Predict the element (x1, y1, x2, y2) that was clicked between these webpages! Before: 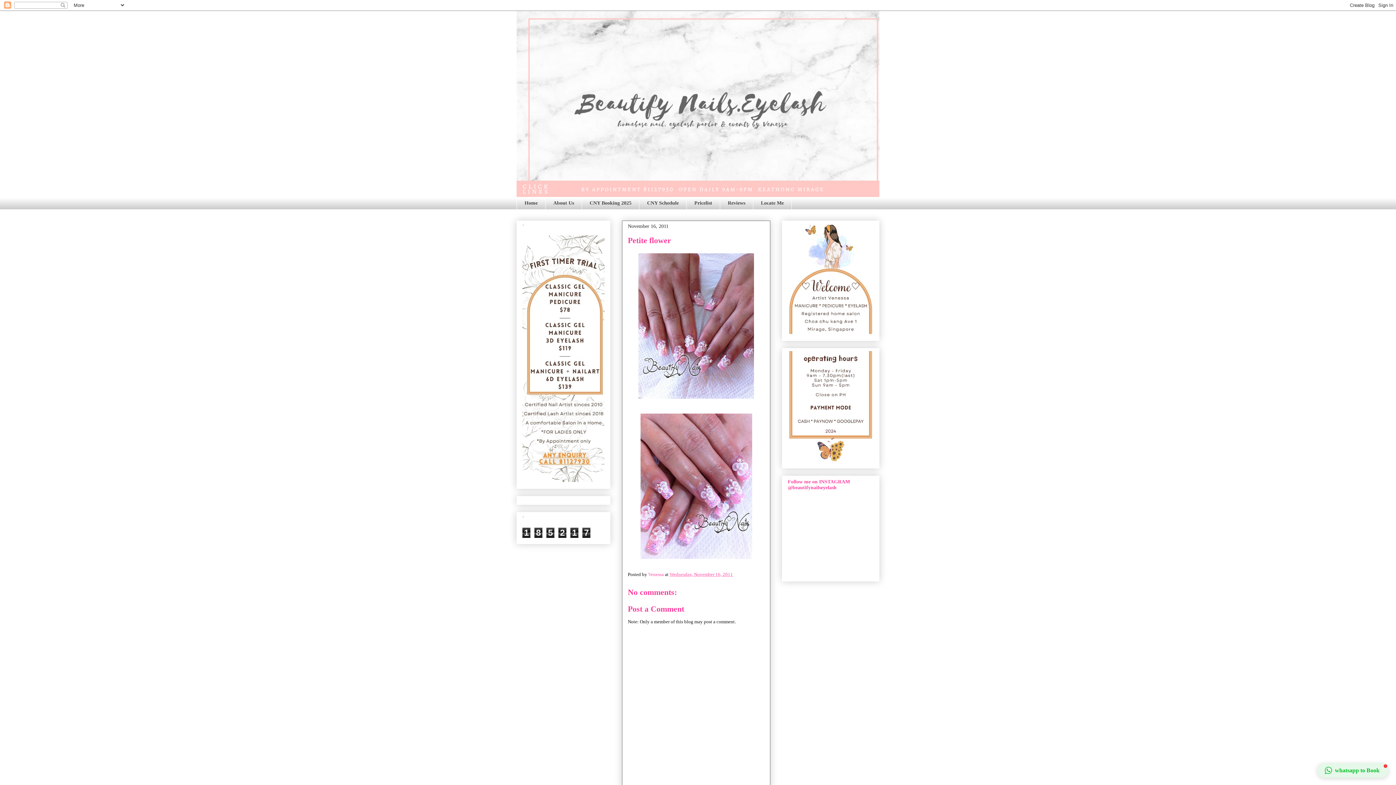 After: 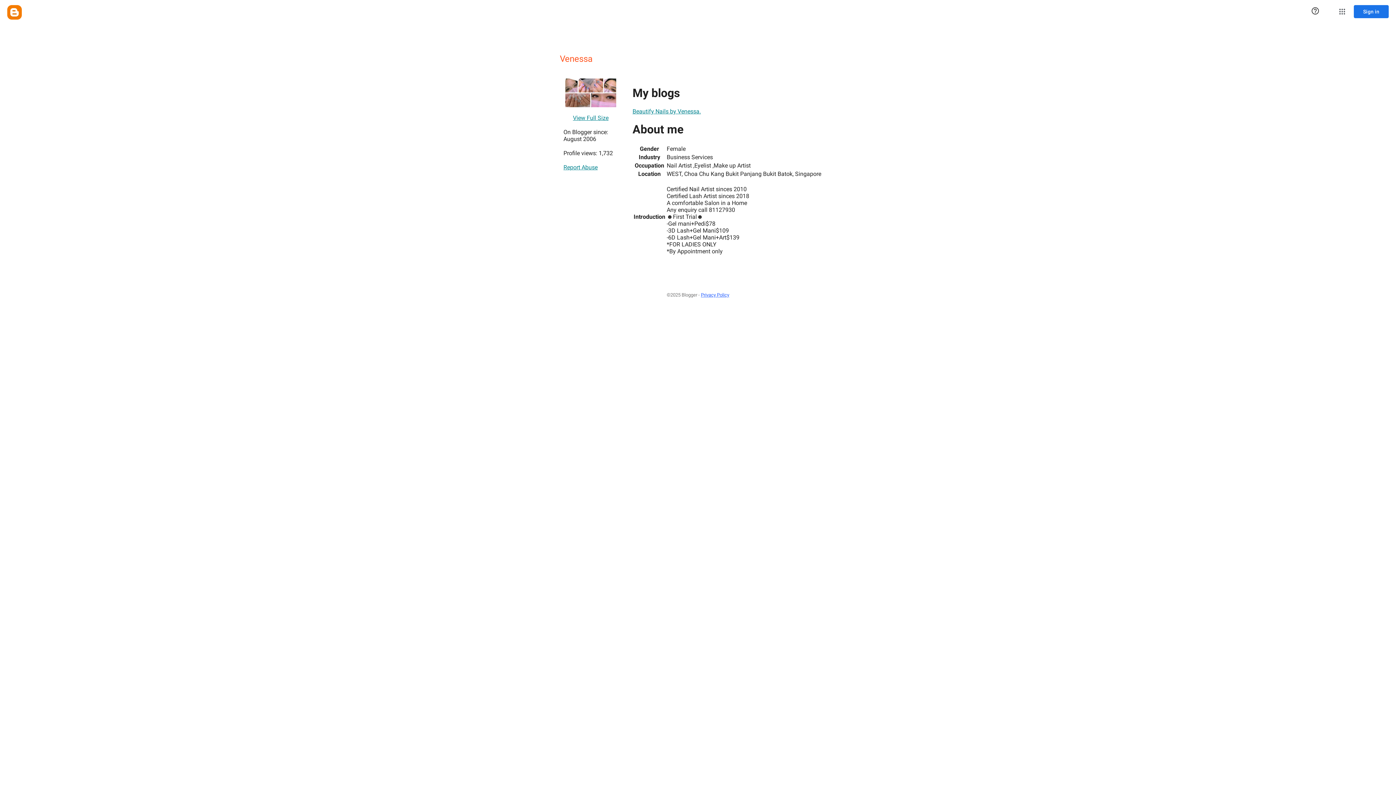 Action: bbox: (648, 572, 665, 577) label: Venessa 